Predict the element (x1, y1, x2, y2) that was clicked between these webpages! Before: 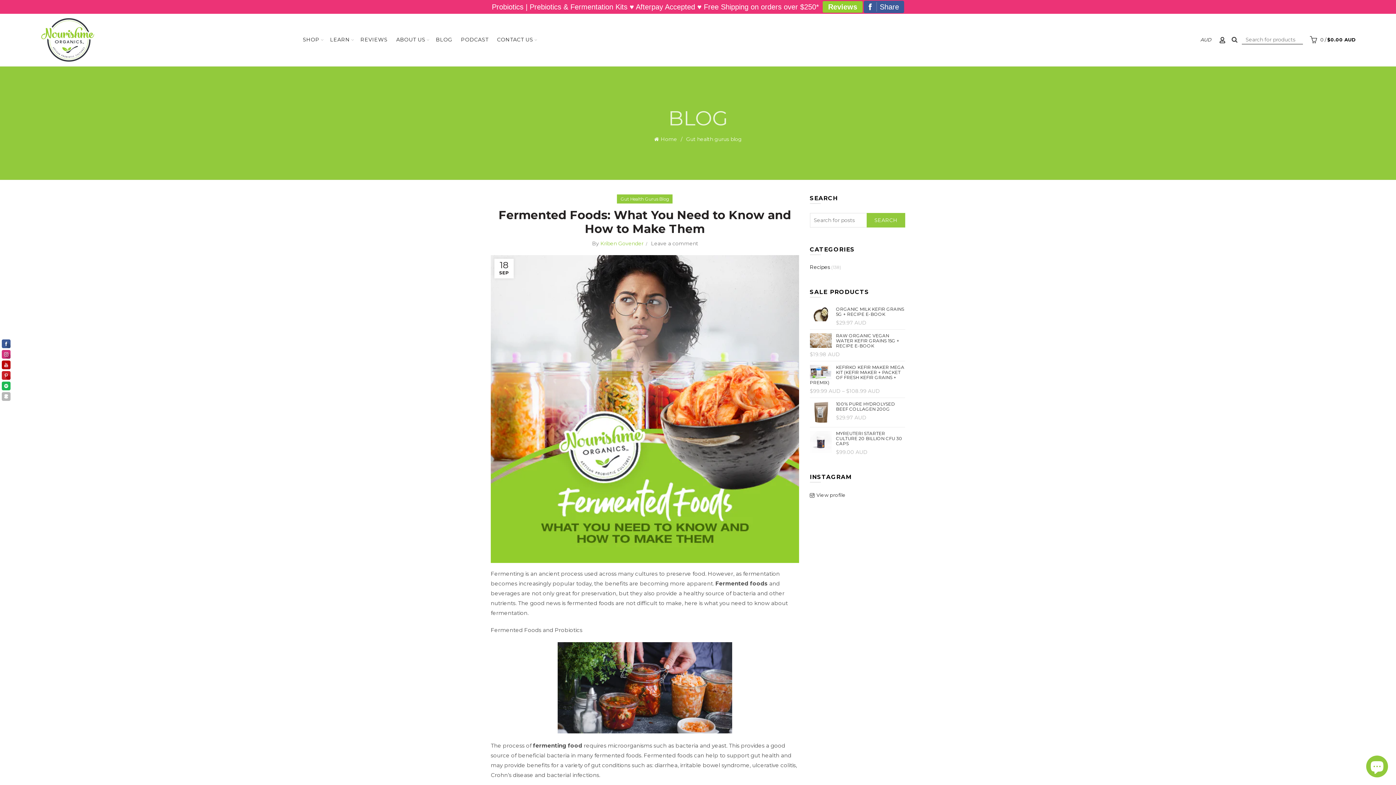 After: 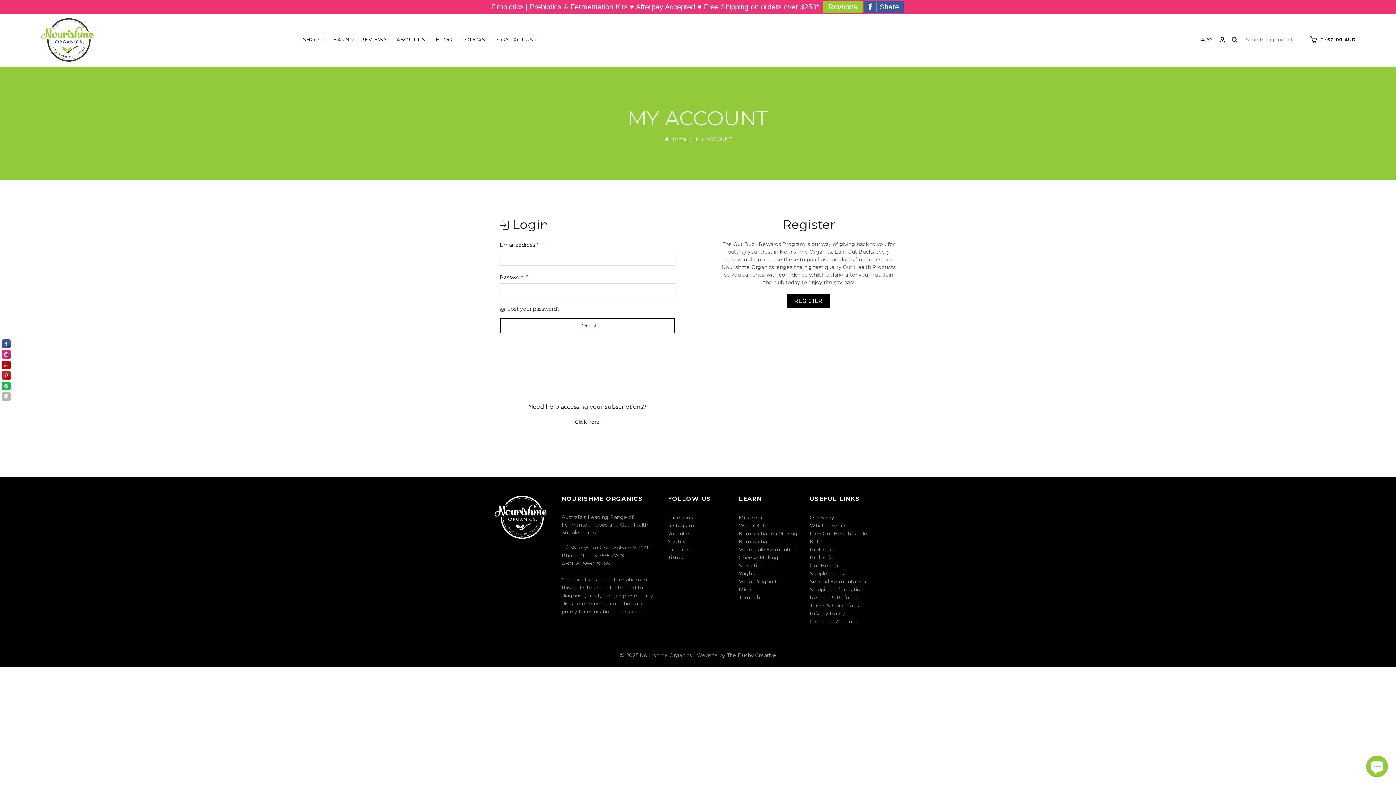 Action: bbox: (1220, 22, 1225, 29)